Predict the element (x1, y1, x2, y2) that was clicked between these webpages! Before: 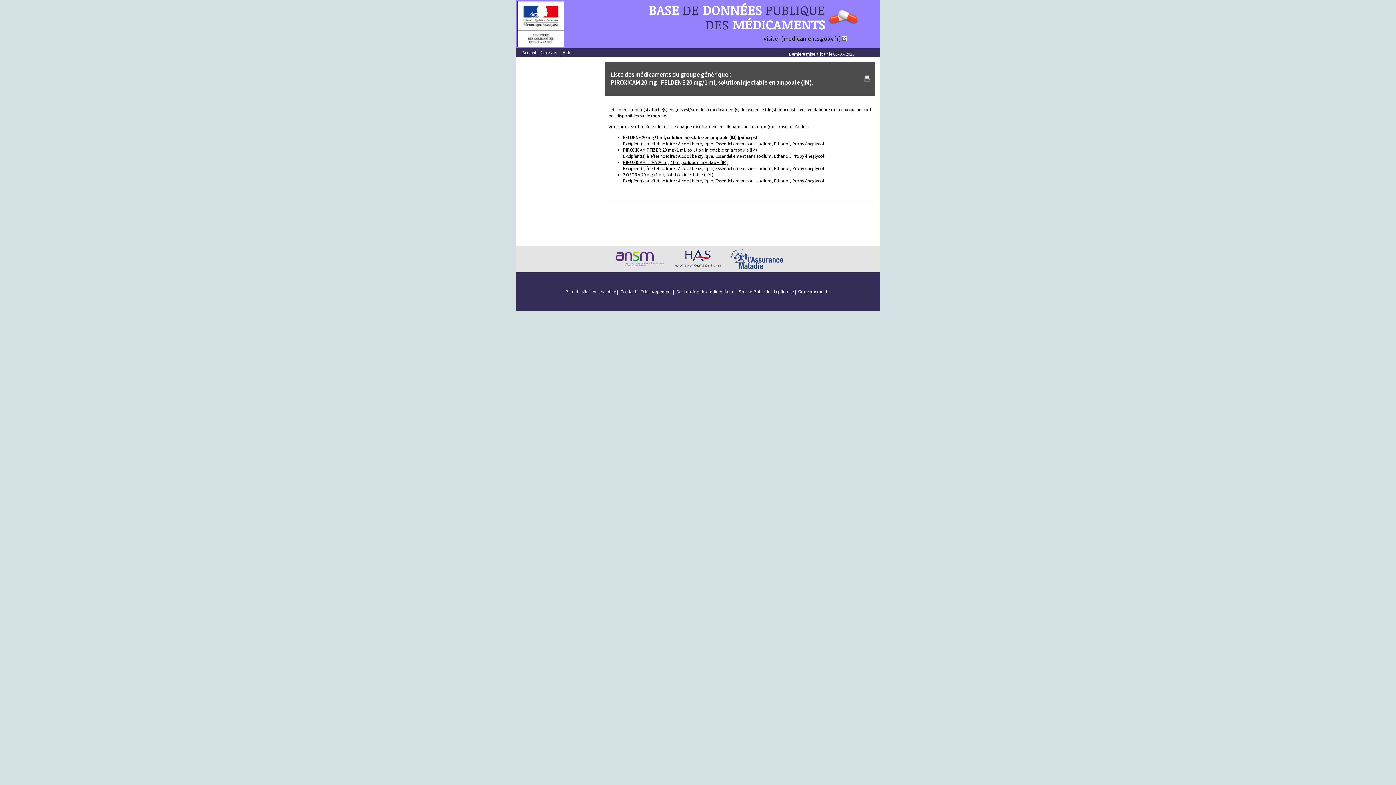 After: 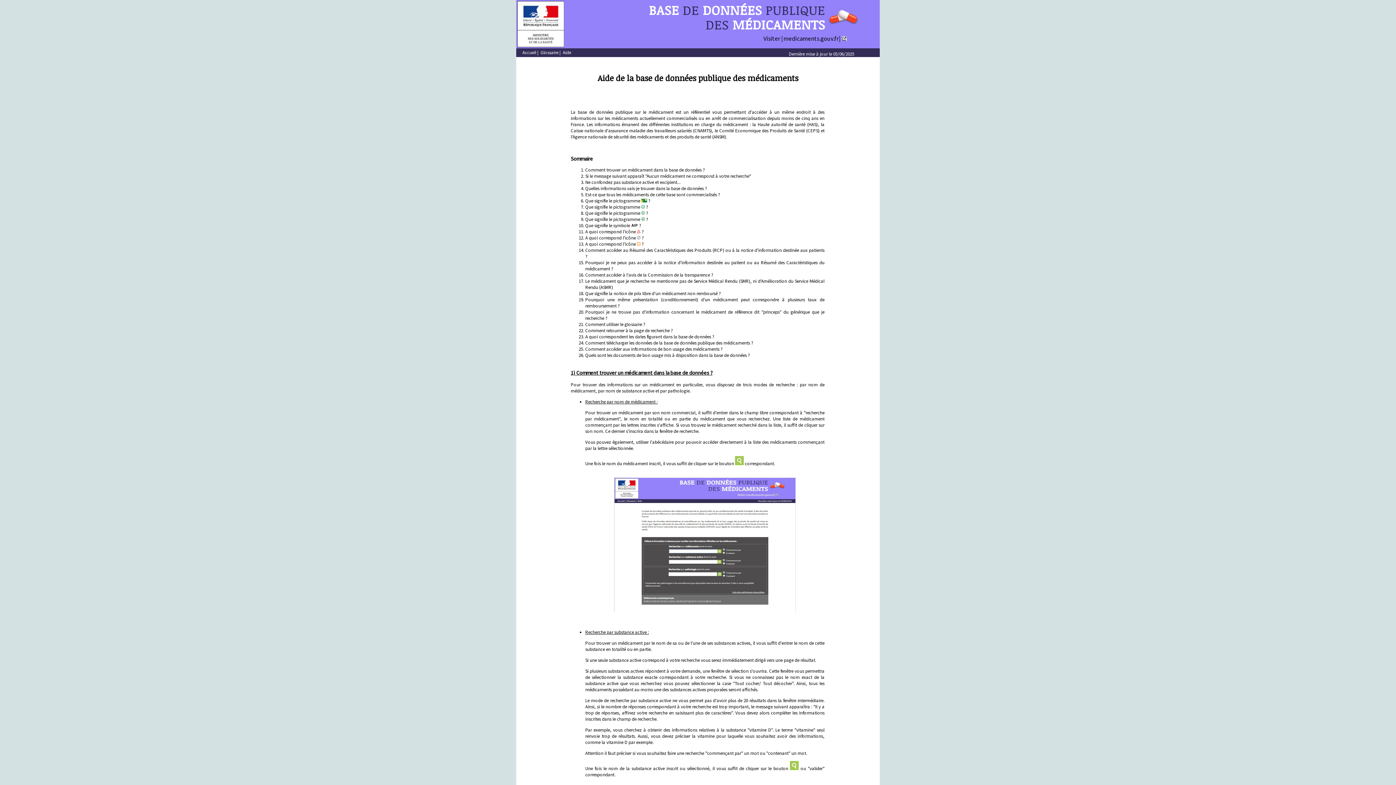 Action: label: Aide bbox: (562, 49, 571, 55)